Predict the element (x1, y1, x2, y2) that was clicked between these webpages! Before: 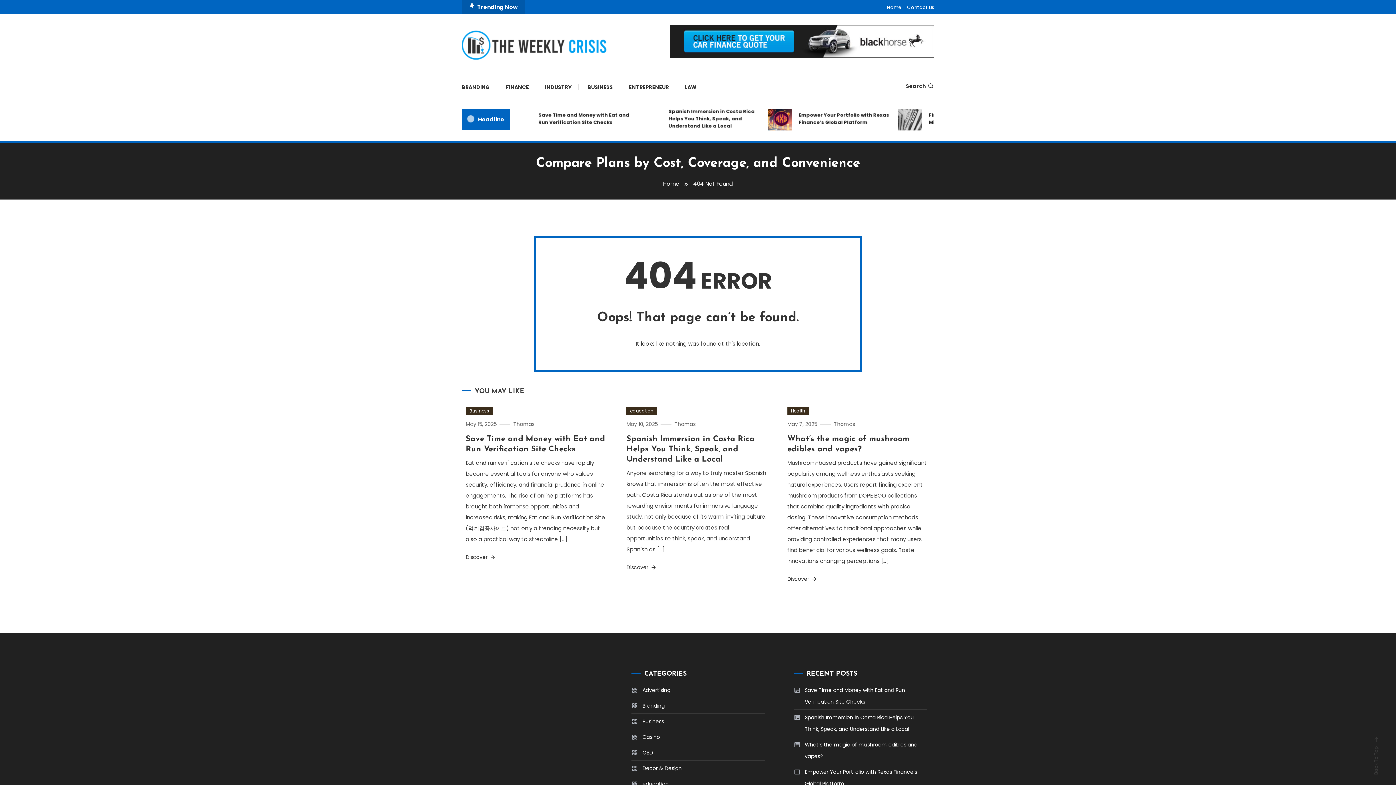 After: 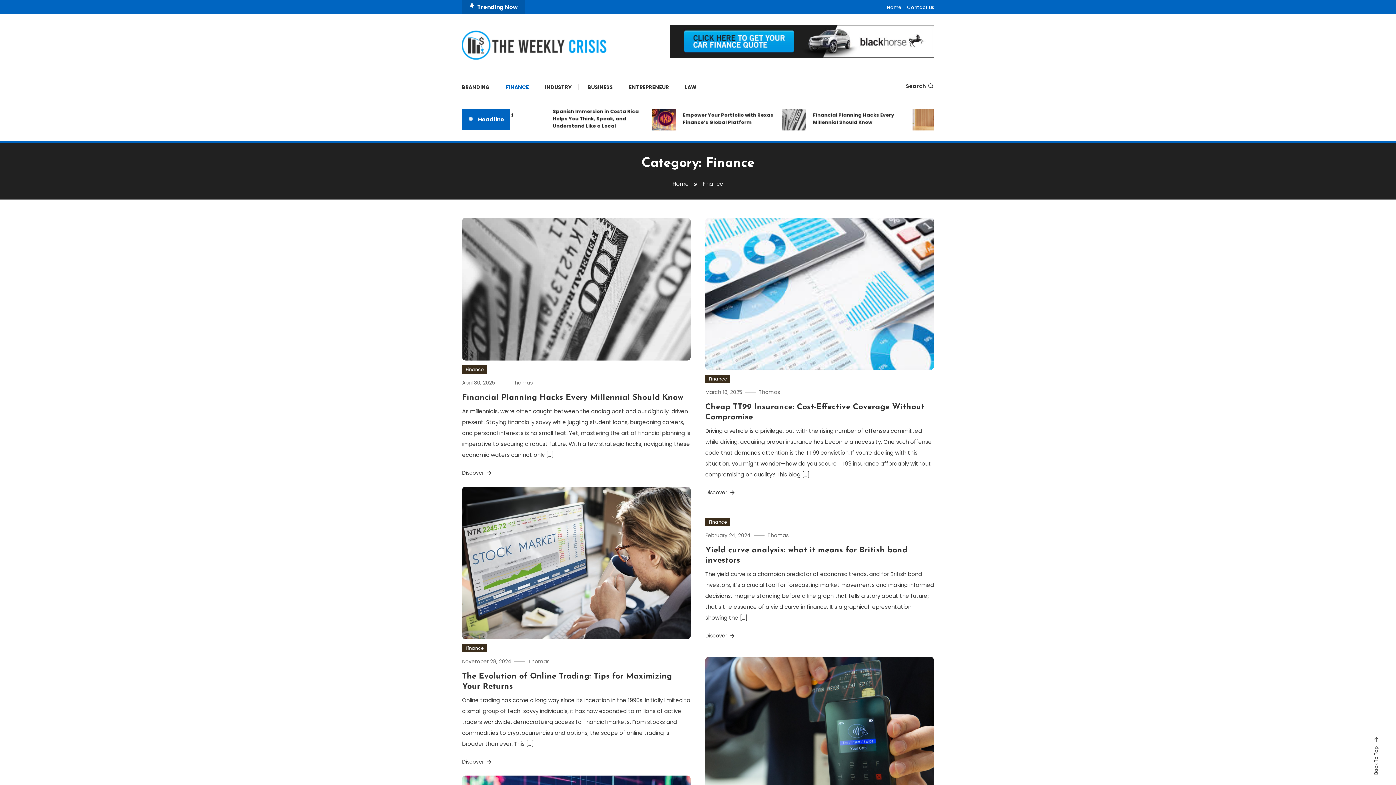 Action: label: FINANCE bbox: (498, 76, 536, 98)